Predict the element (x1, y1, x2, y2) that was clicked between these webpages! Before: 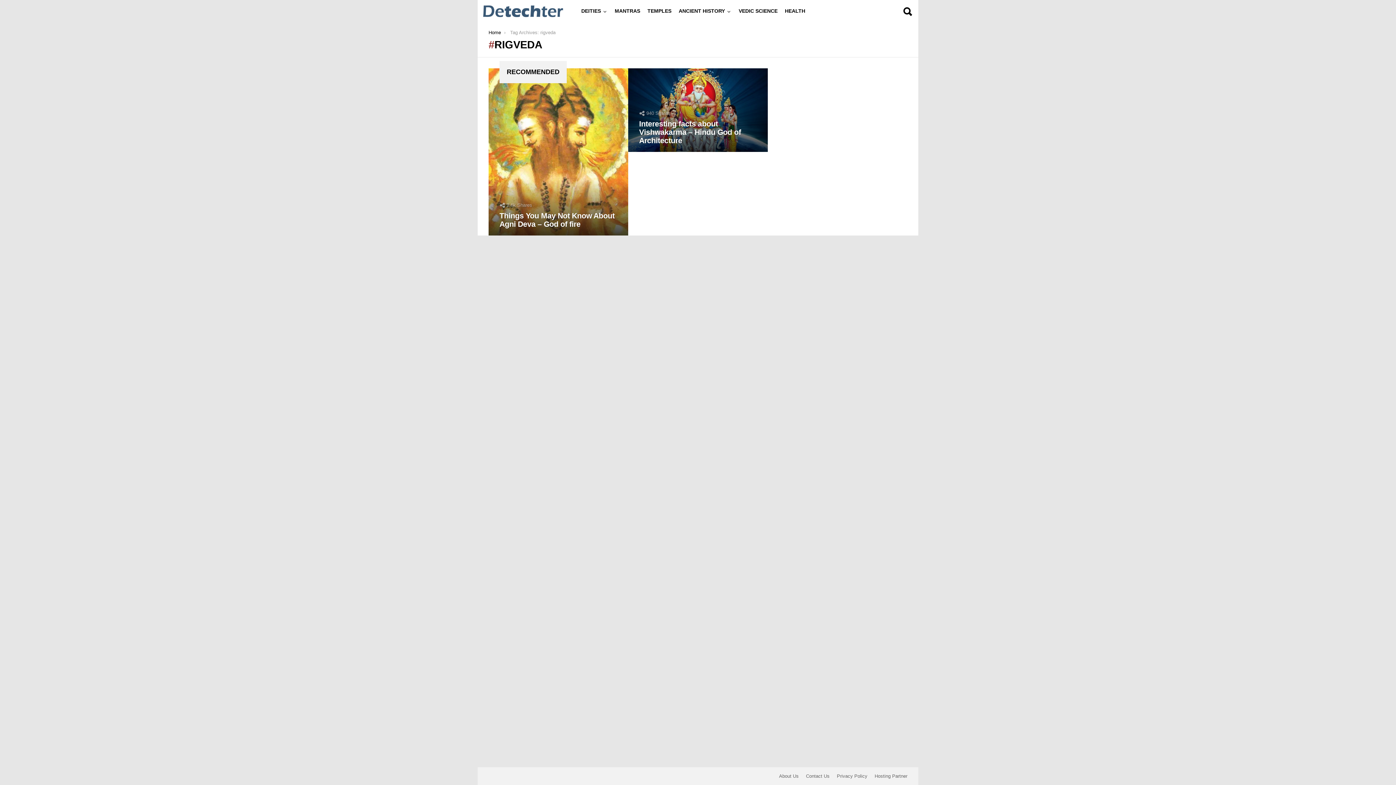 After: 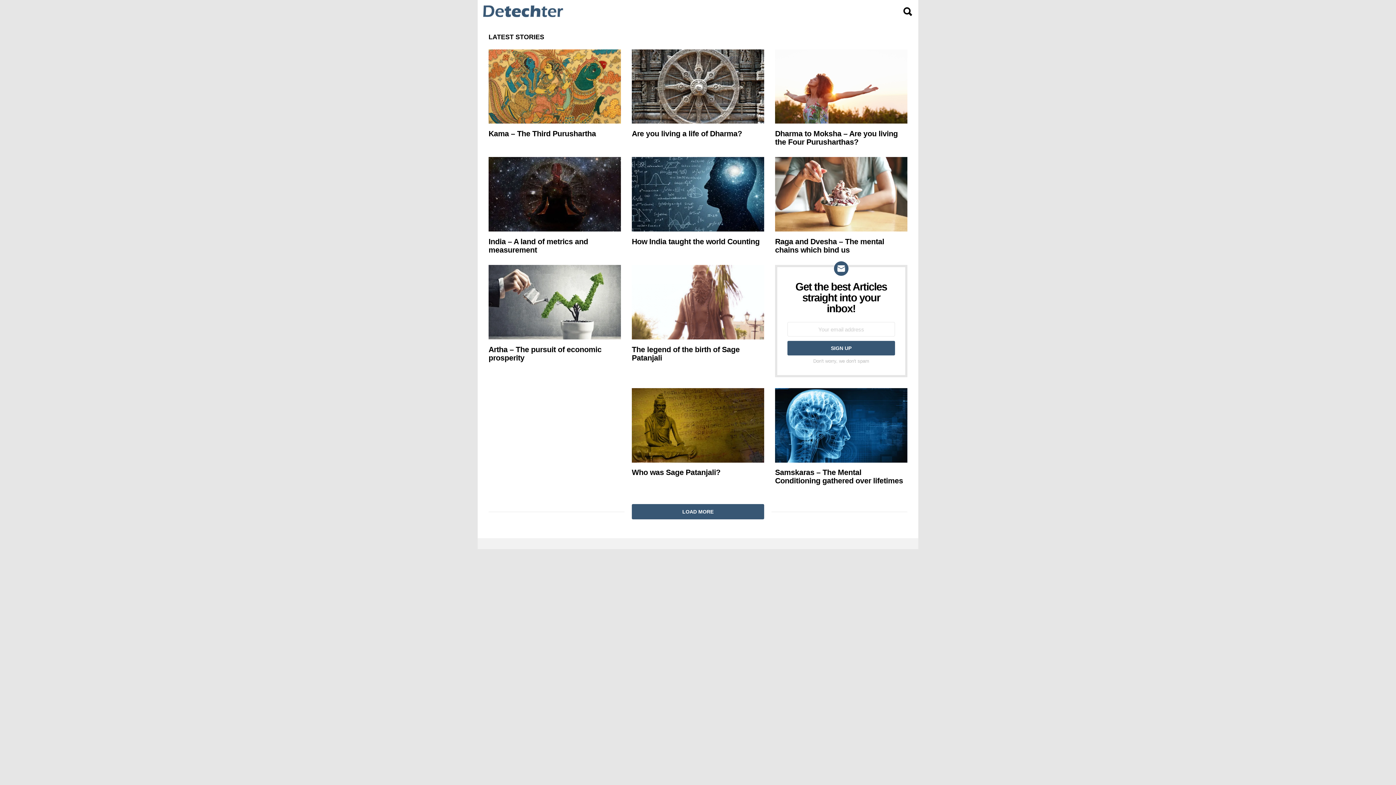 Action: bbox: (488, 29, 501, 35) label: Home